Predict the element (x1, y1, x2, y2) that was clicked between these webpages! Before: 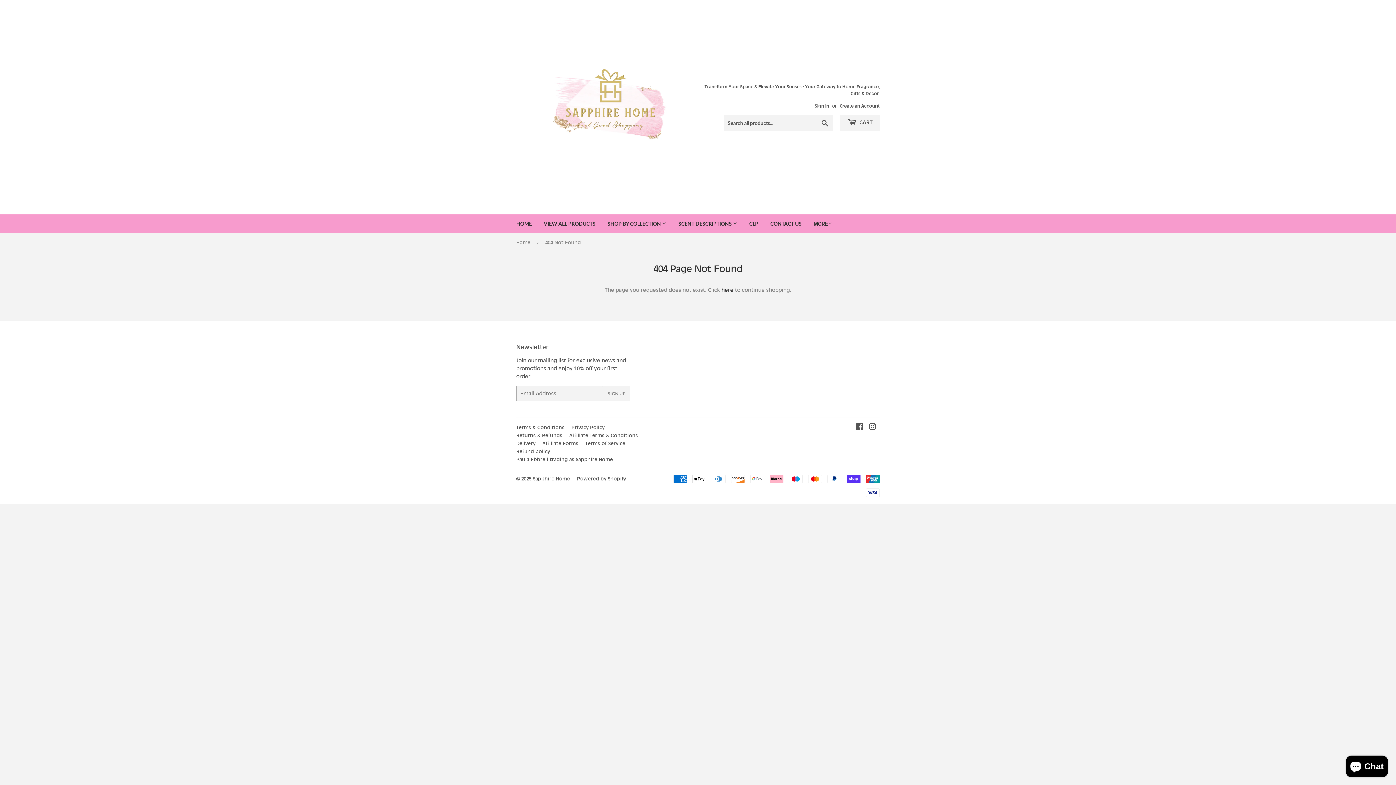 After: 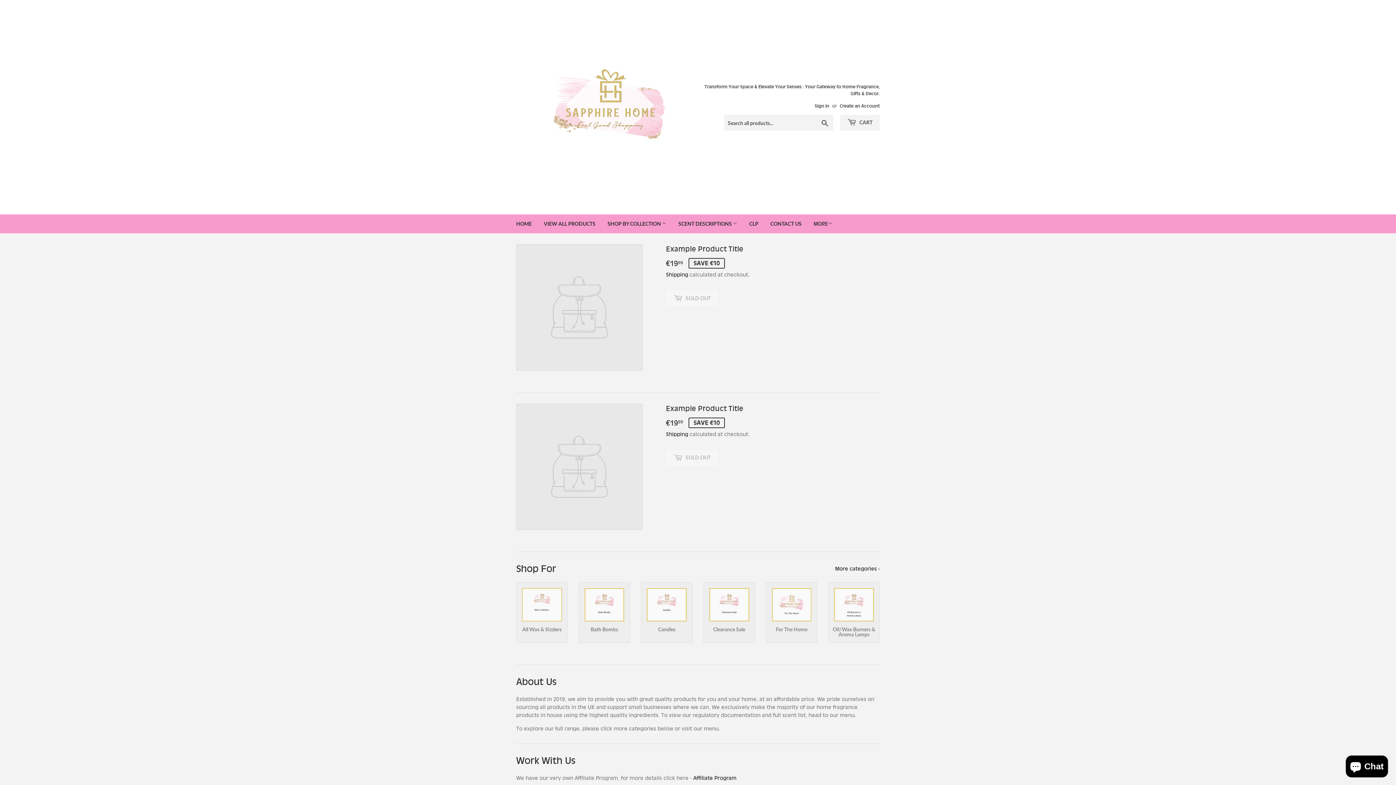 Action: label: HOME bbox: (510, 214, 537, 233)